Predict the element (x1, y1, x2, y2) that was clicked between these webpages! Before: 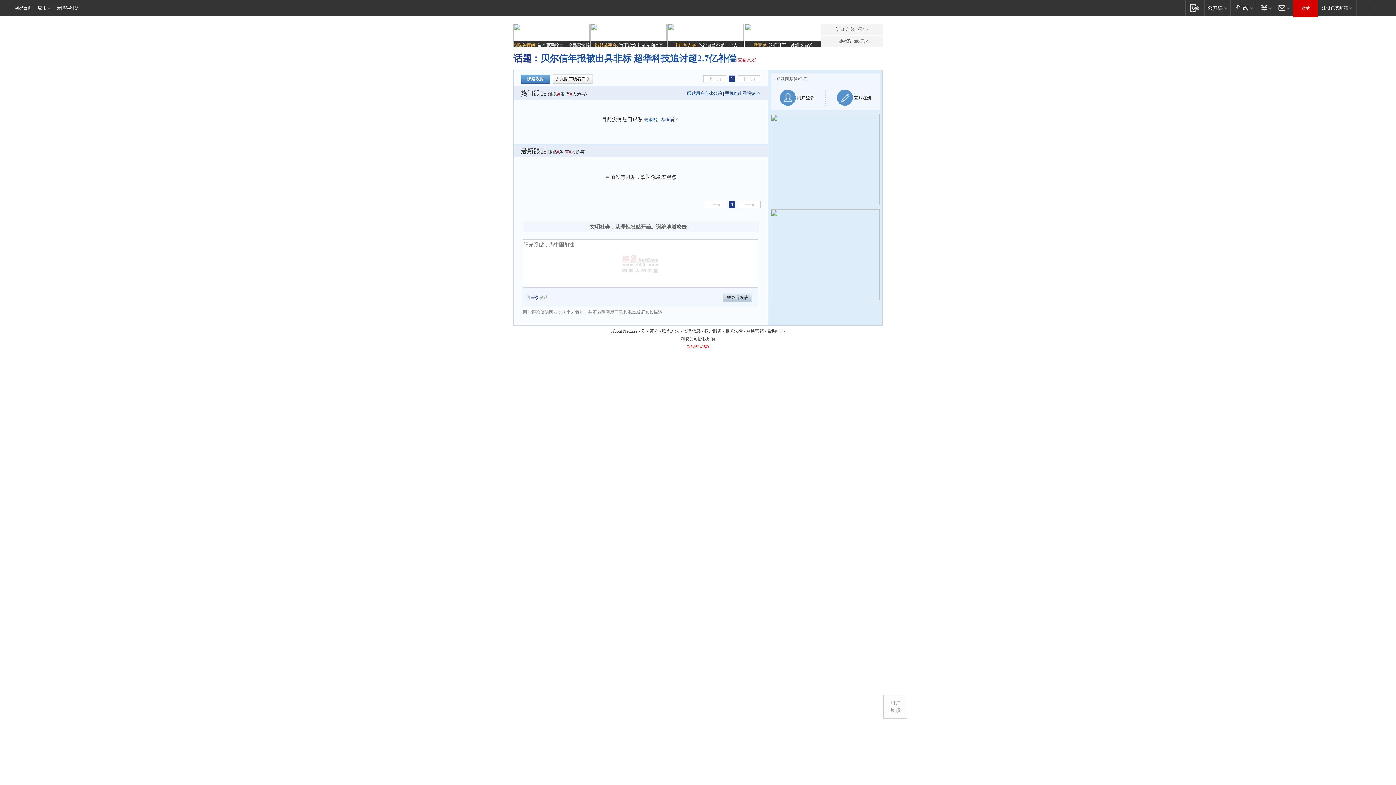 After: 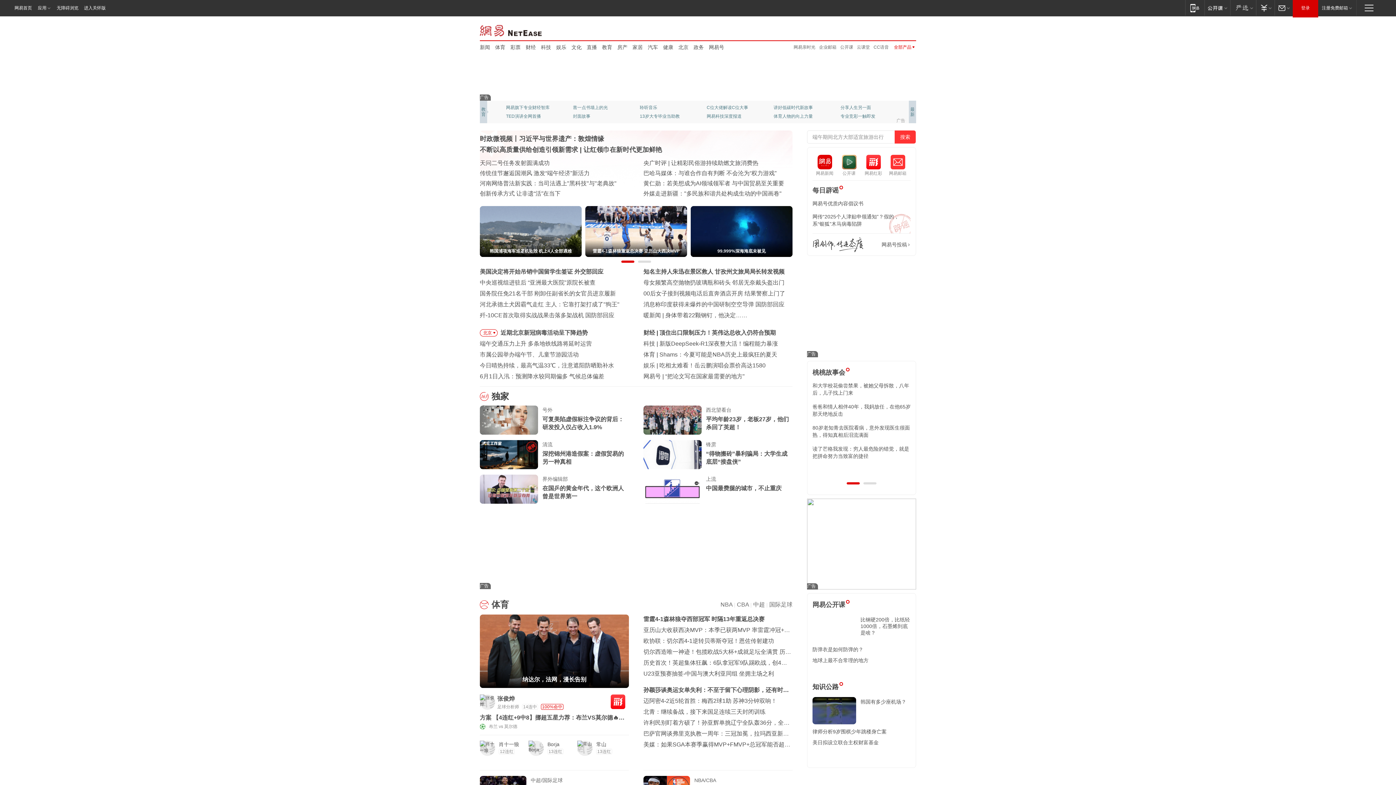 Action: label: 应用 bbox: (34, 0, 54, 15)